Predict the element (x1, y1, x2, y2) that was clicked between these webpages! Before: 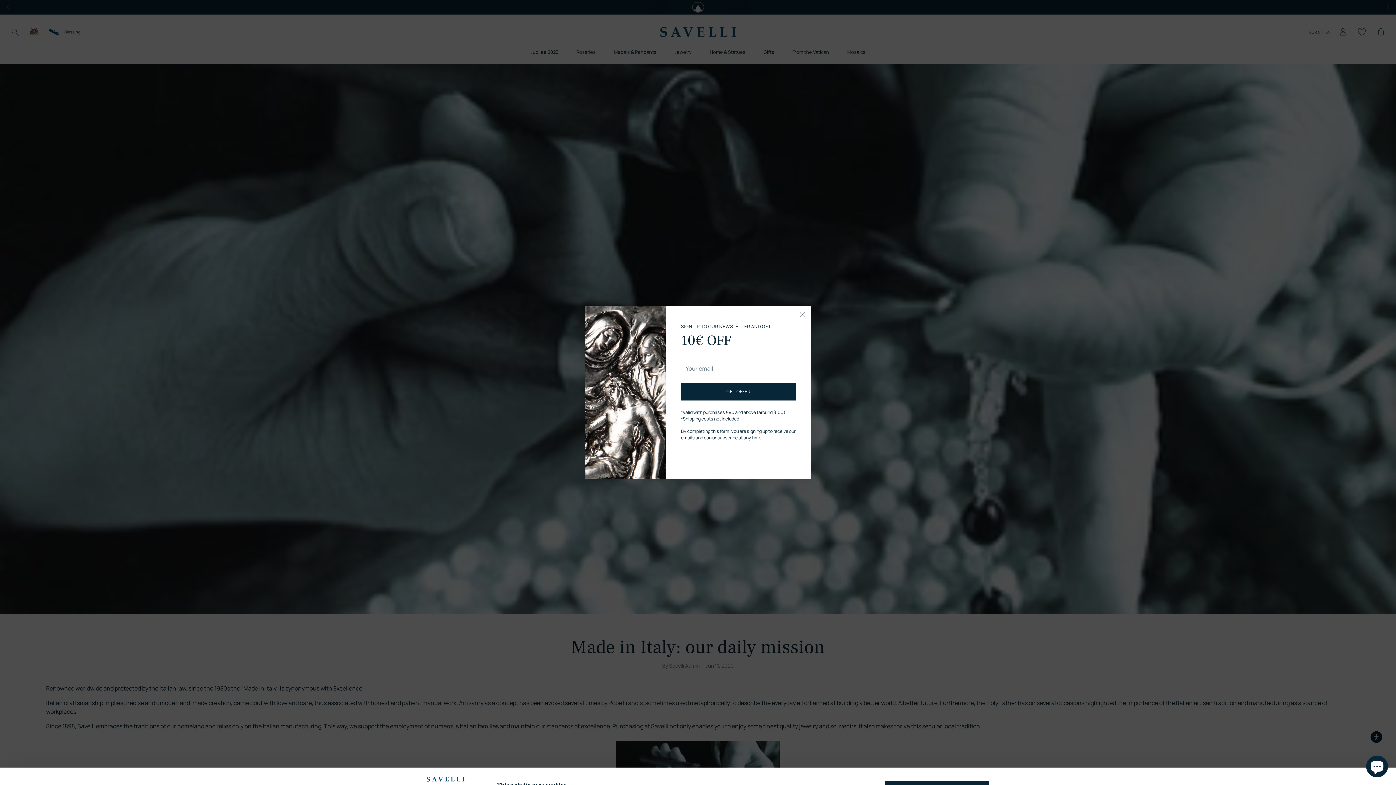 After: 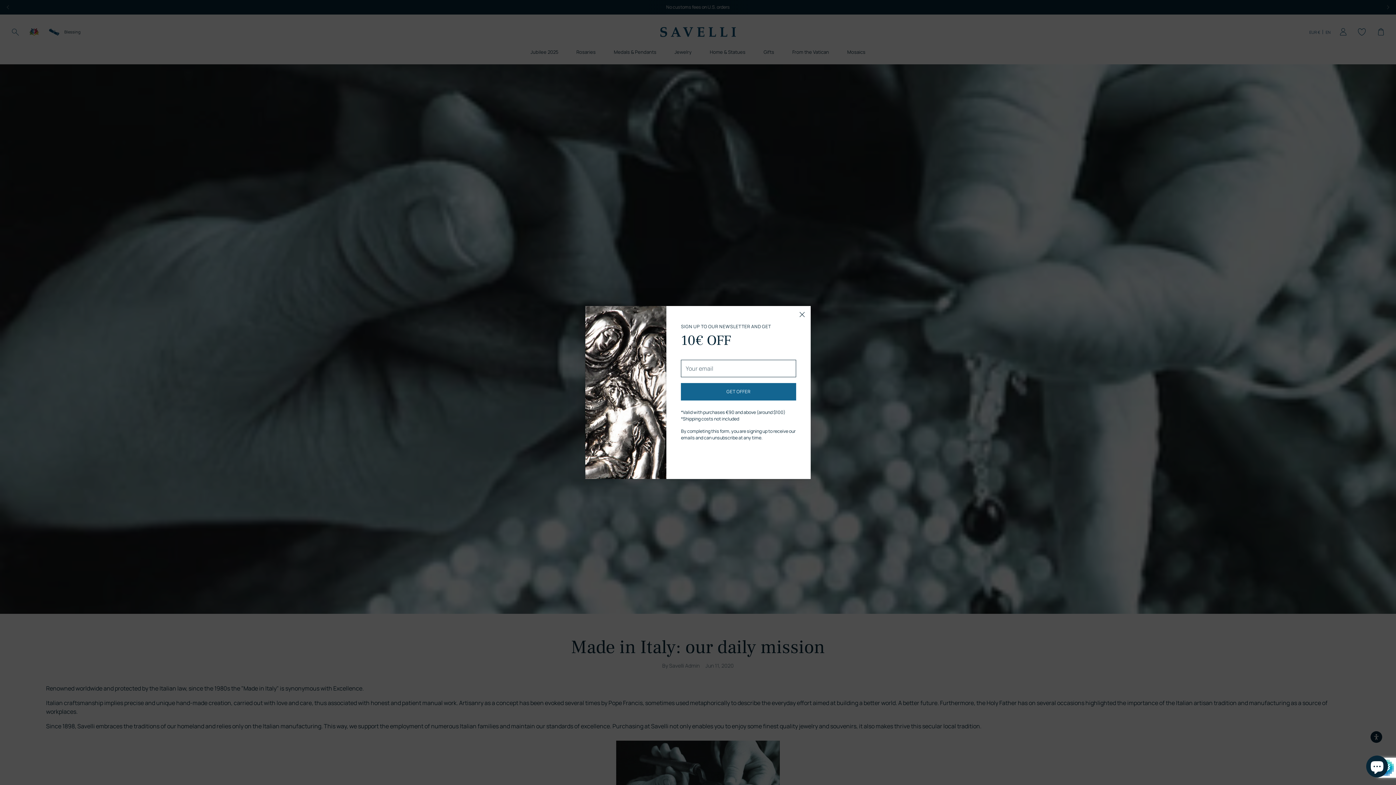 Action: label: GET OFFER bbox: (681, 383, 796, 400)